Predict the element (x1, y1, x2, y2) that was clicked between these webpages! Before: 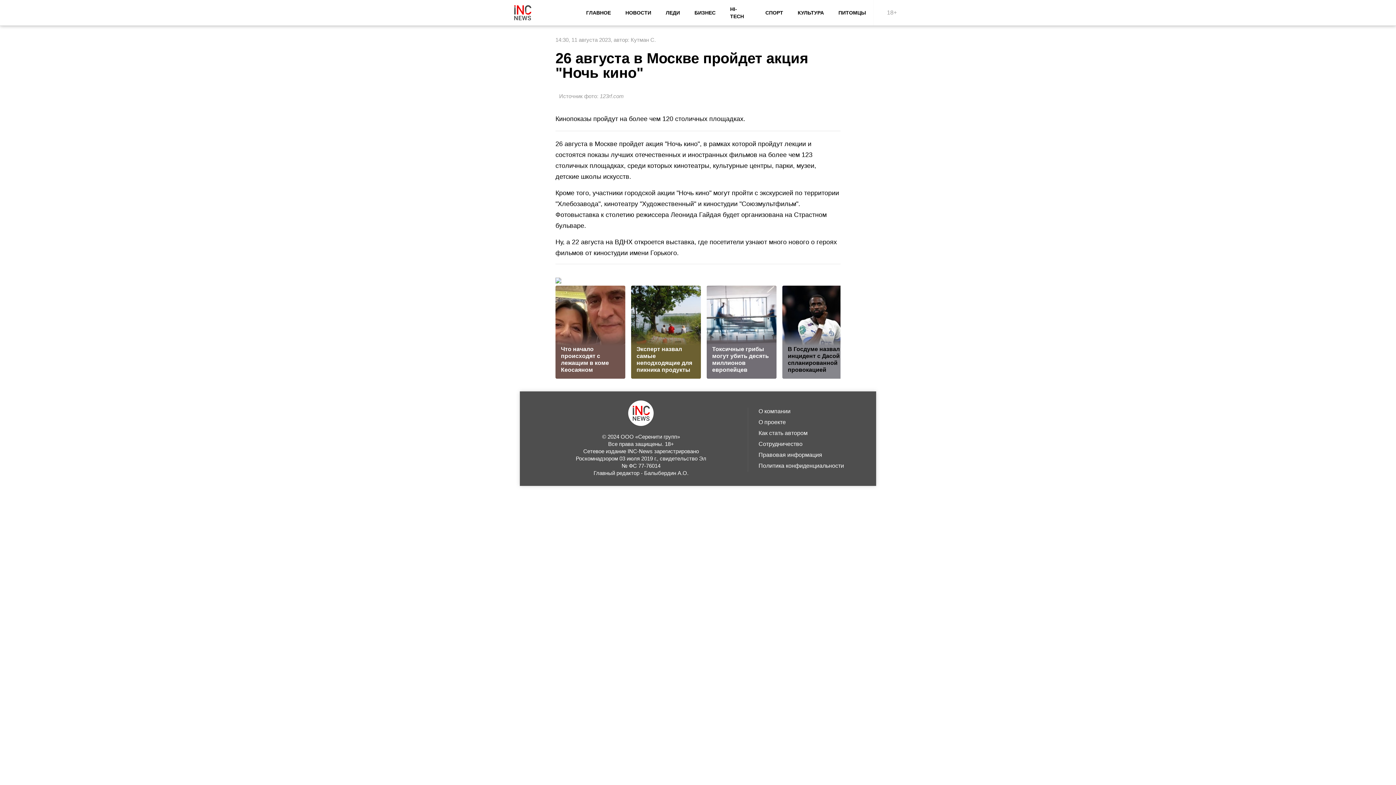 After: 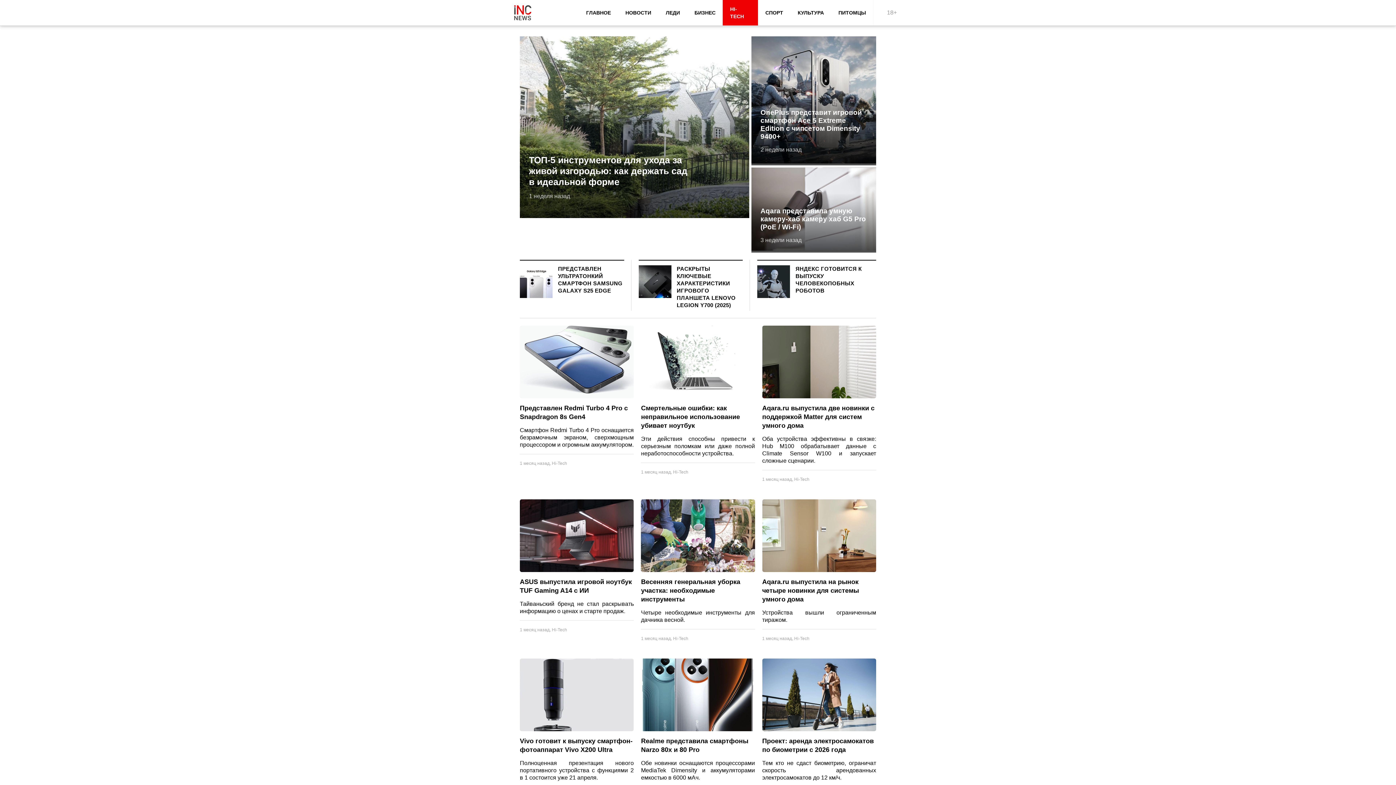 Action: label: HI-TECH bbox: (723, 0, 758, 25)